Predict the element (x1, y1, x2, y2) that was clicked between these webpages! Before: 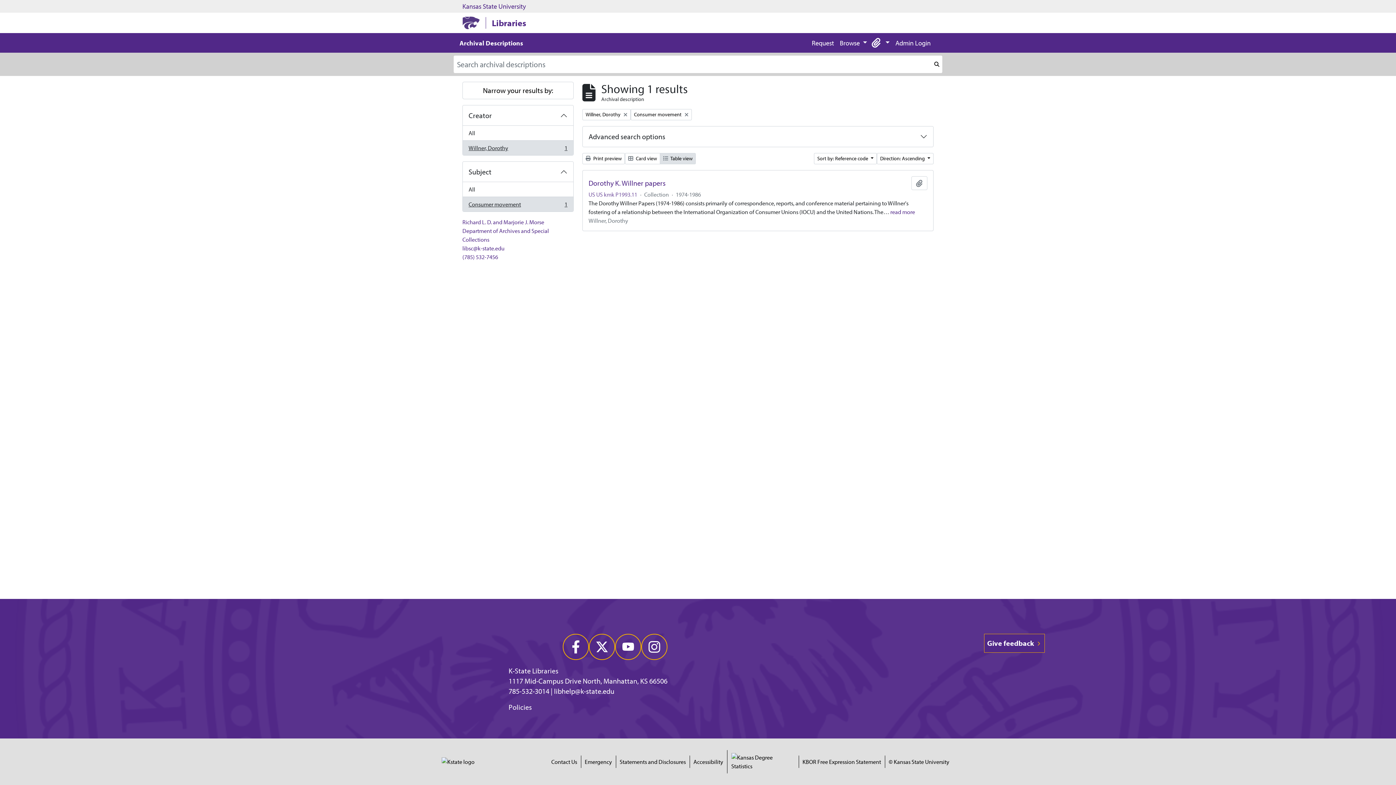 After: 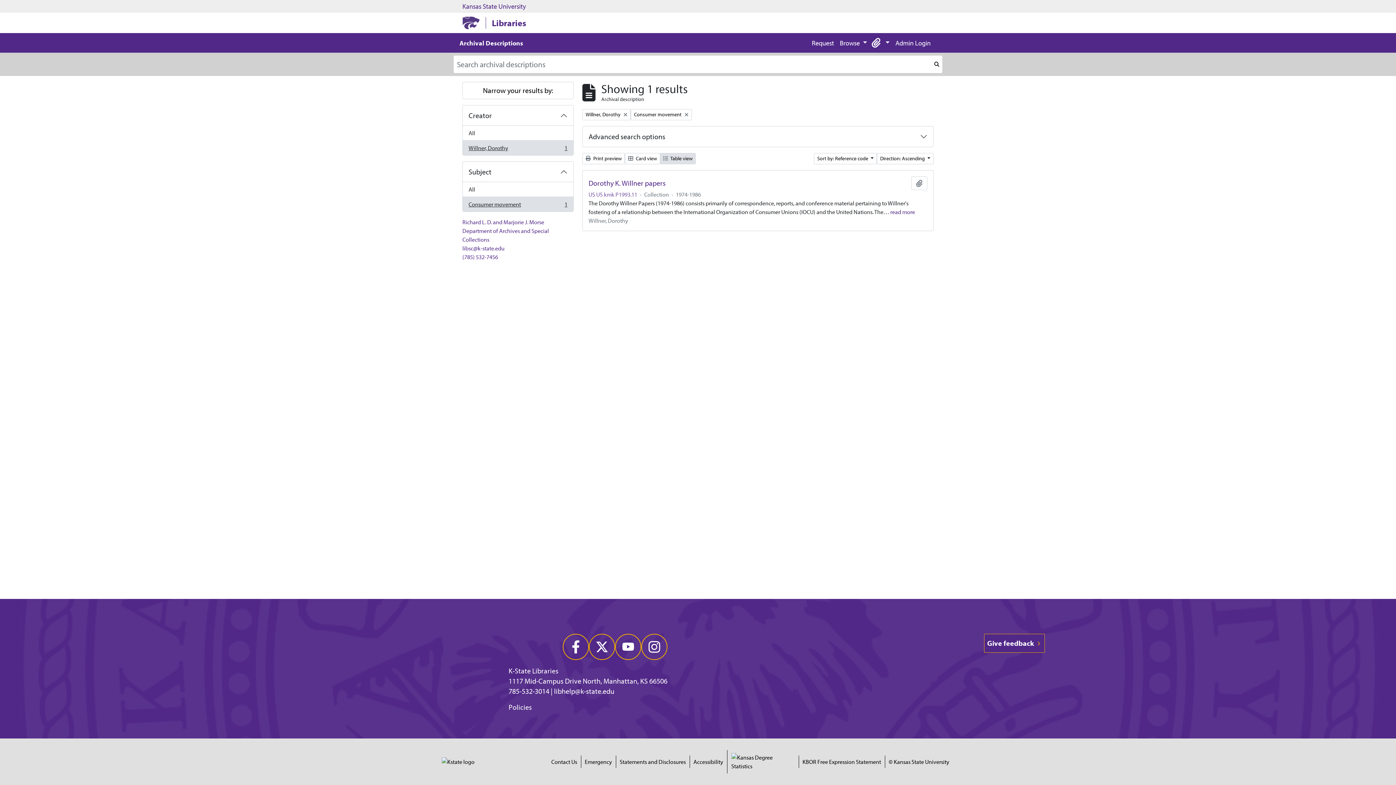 Action: bbox: (437, 753, 542, 770)